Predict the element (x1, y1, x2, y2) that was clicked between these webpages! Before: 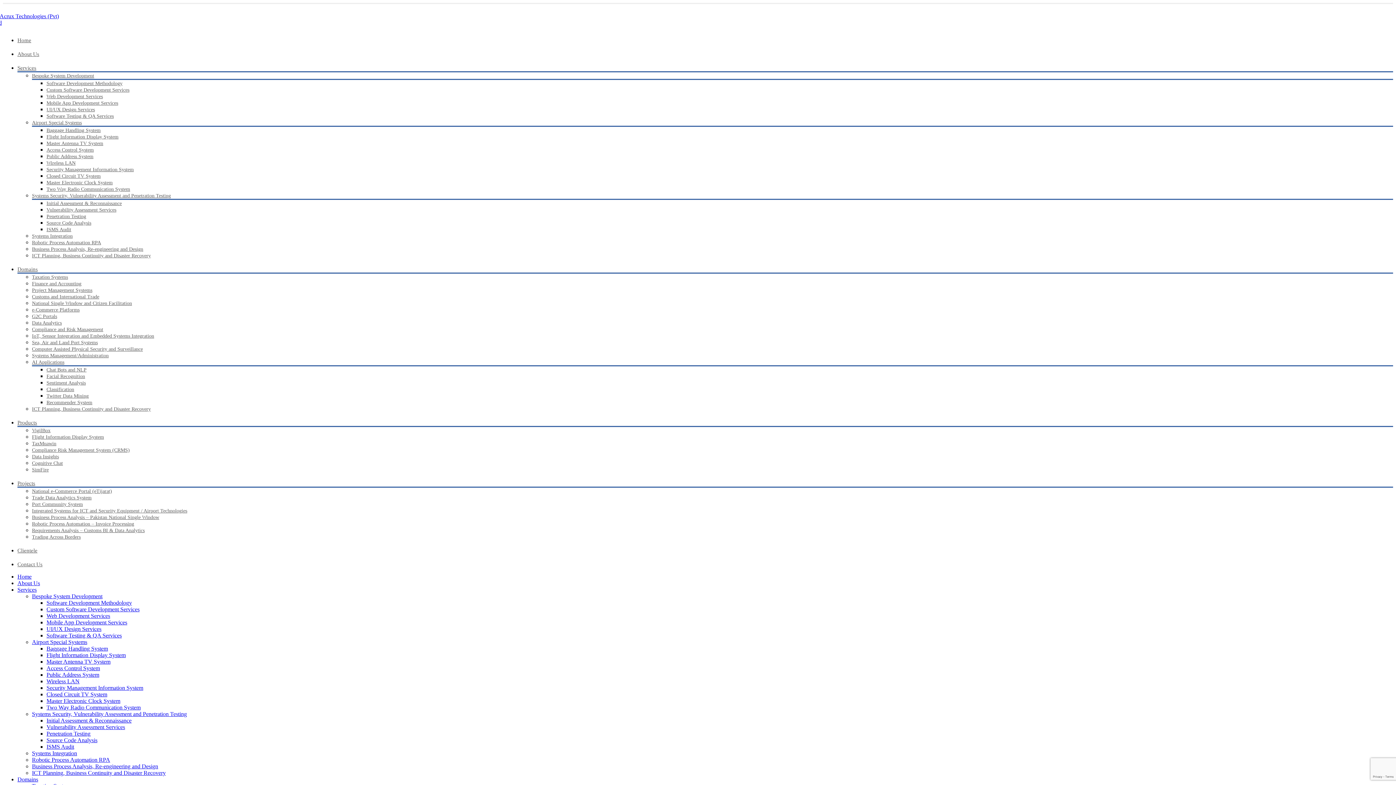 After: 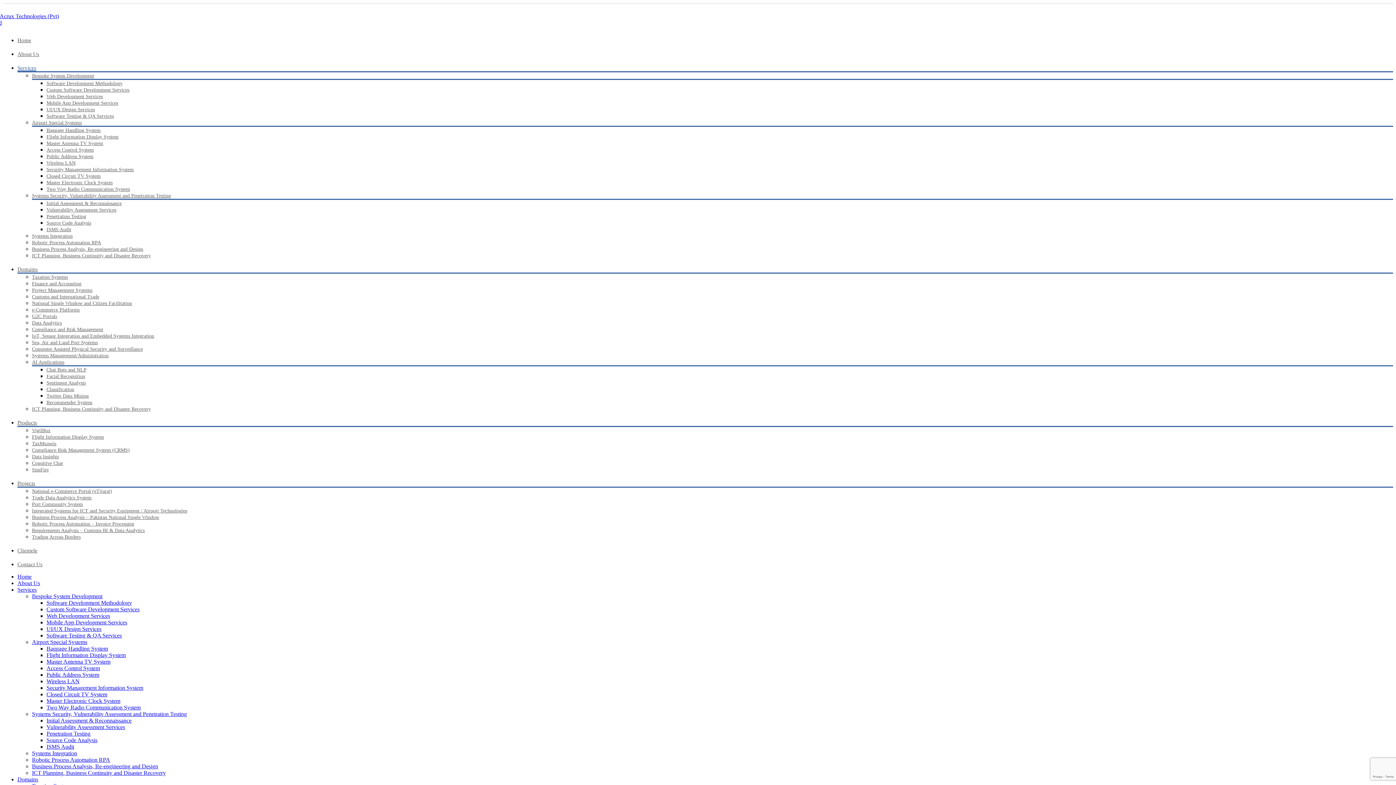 Action: bbox: (46, 672, 99, 678) label: Public Address System